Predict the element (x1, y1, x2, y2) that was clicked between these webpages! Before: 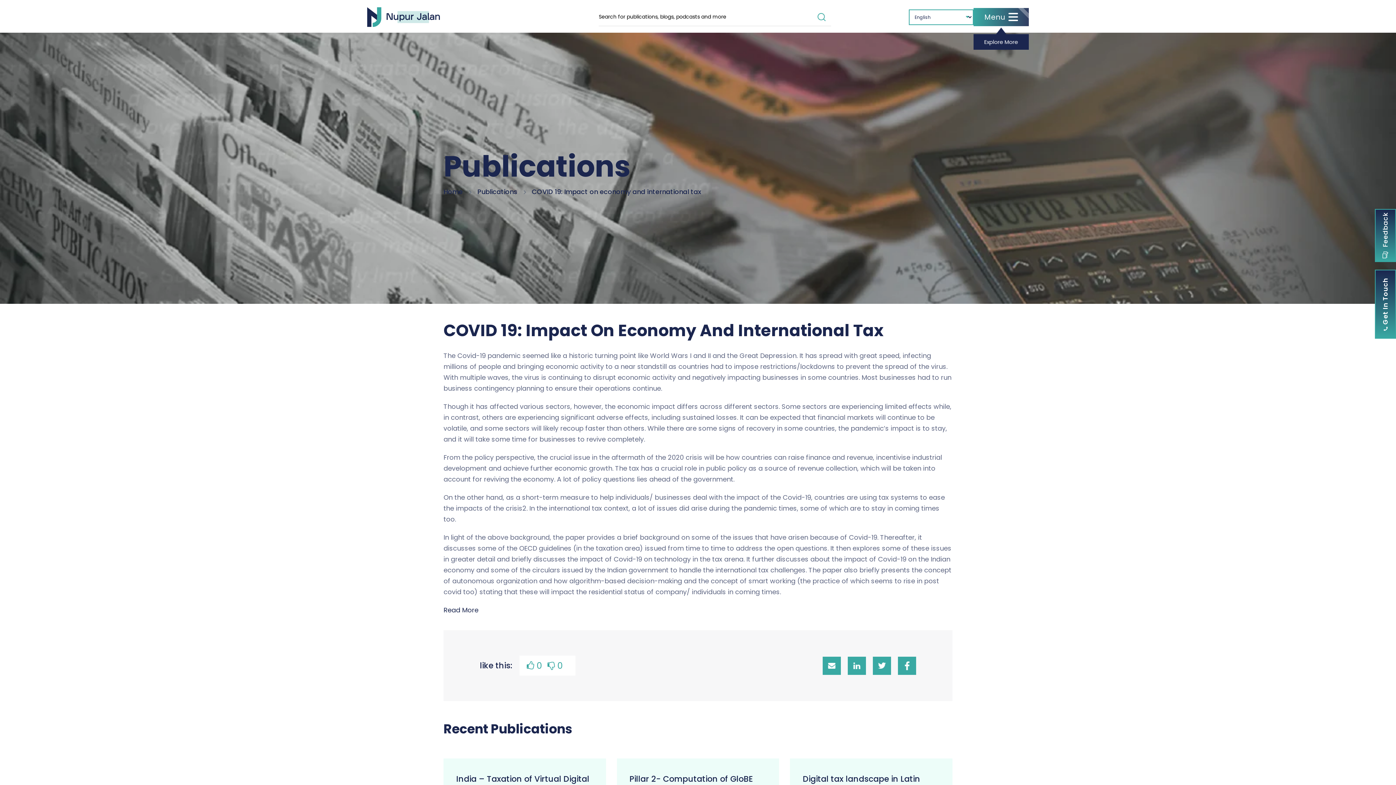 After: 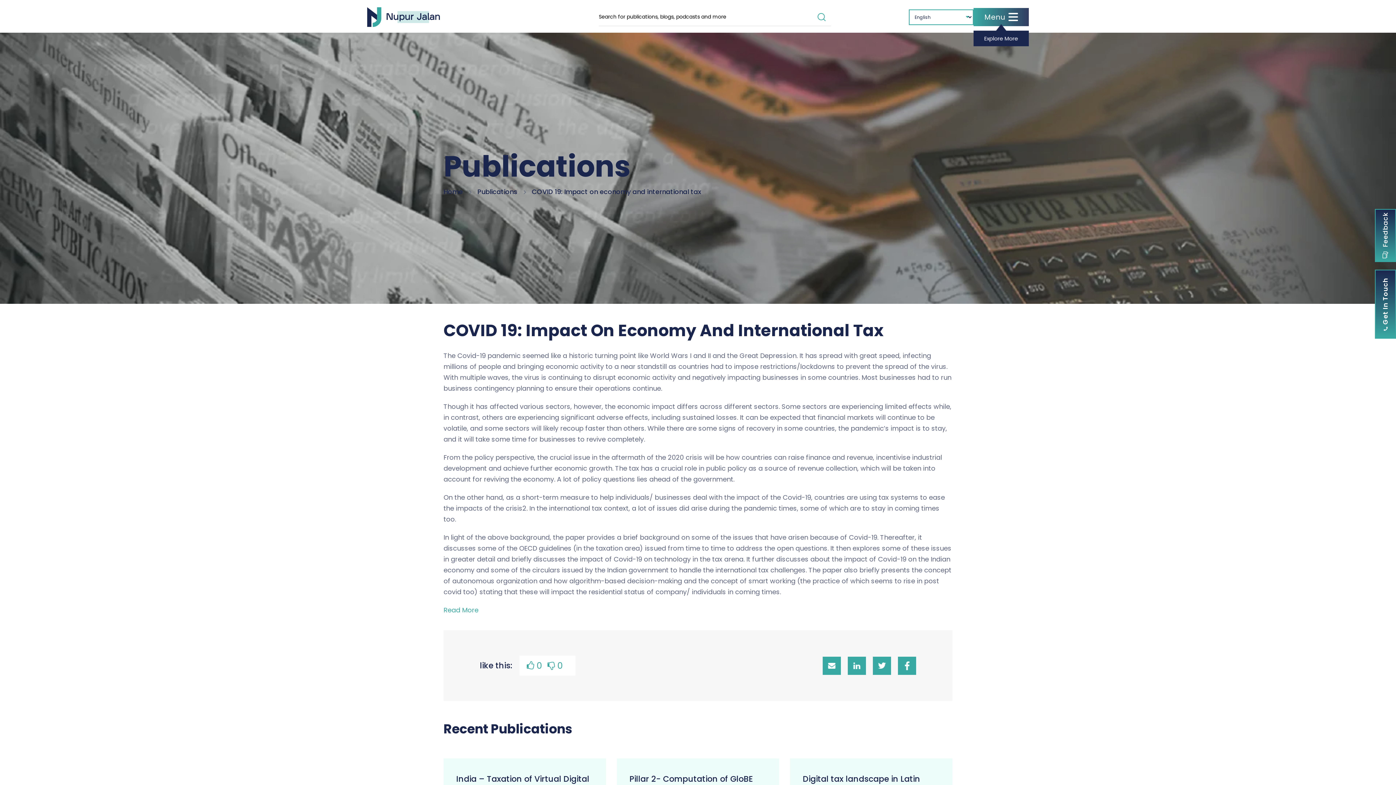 Action: bbox: (443, 605, 478, 615) label: Read More